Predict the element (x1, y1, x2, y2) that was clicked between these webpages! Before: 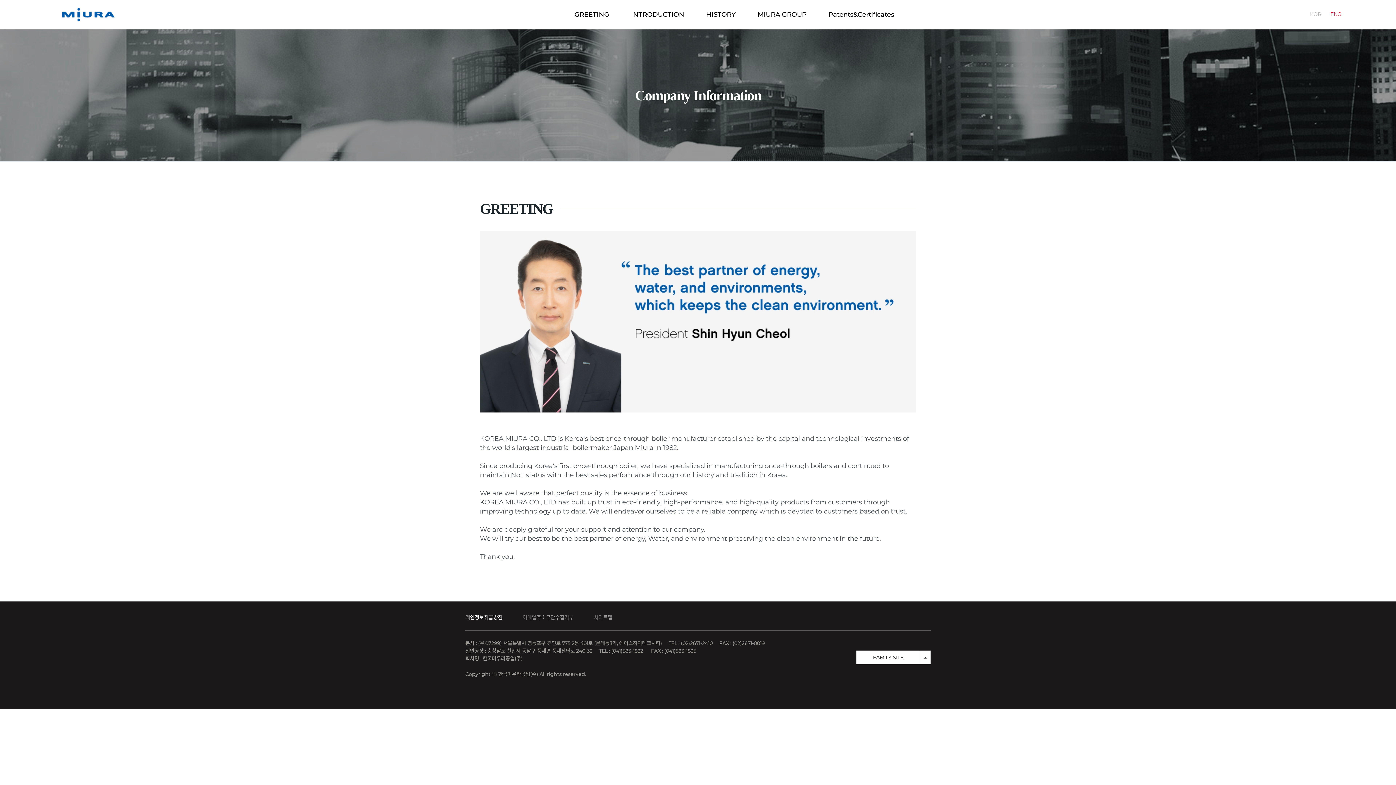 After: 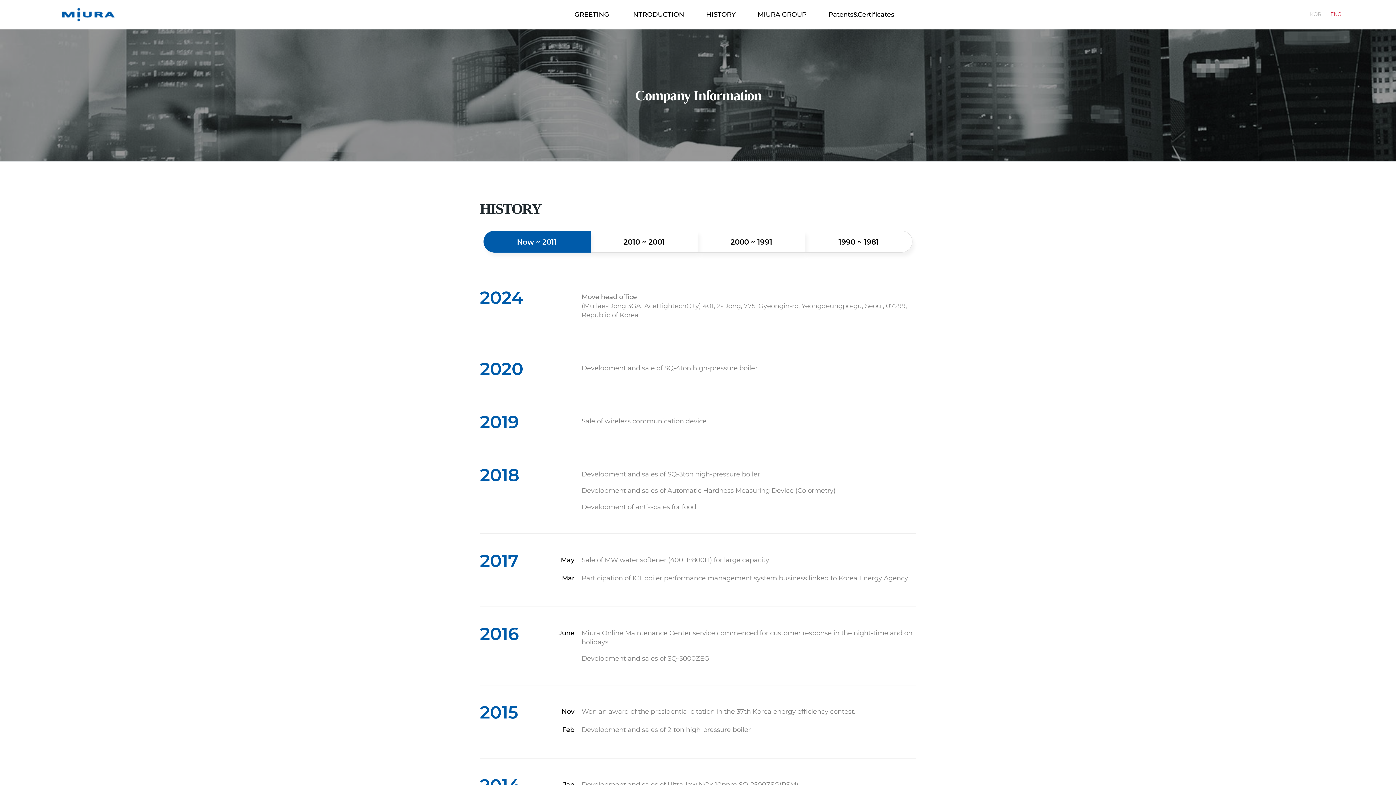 Action: bbox: (706, 0, 735, 29) label: HISTORY